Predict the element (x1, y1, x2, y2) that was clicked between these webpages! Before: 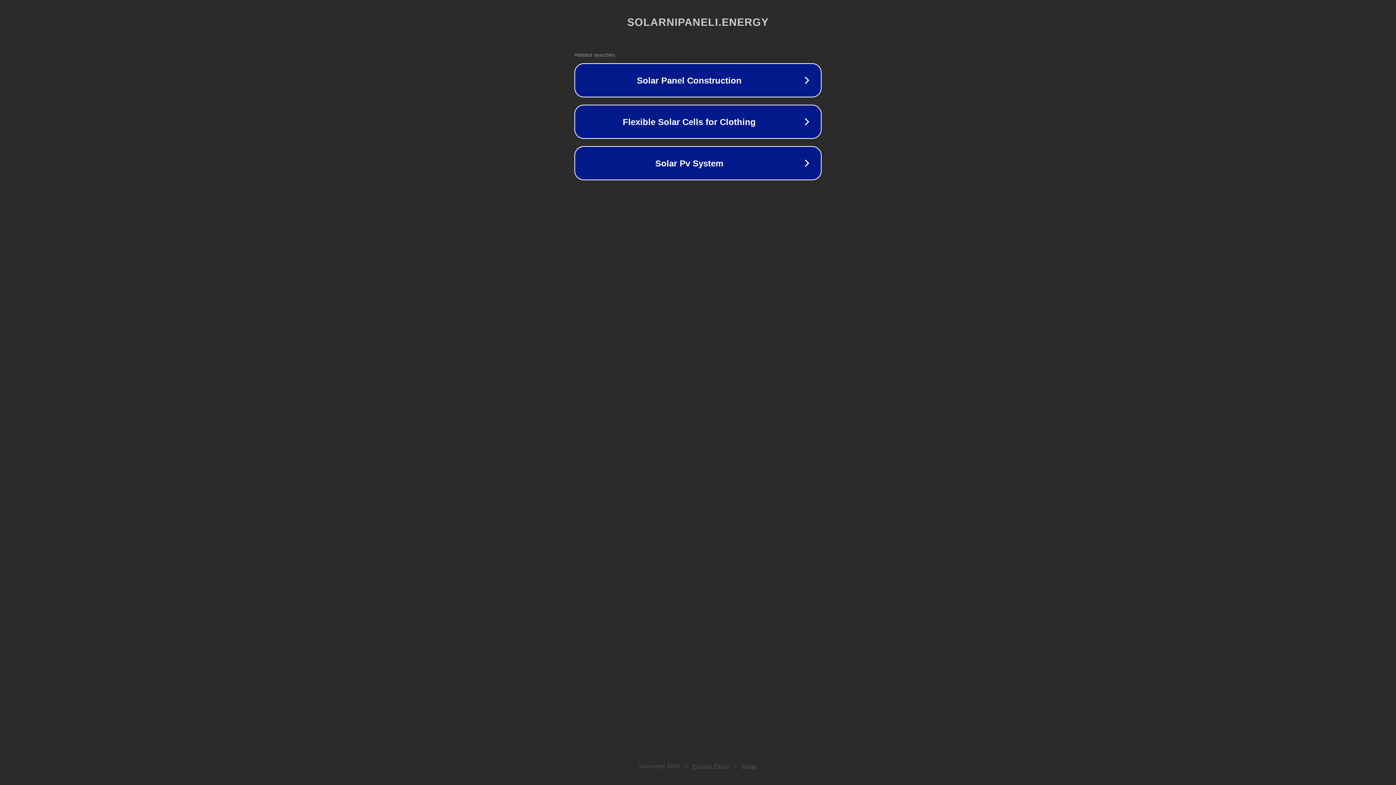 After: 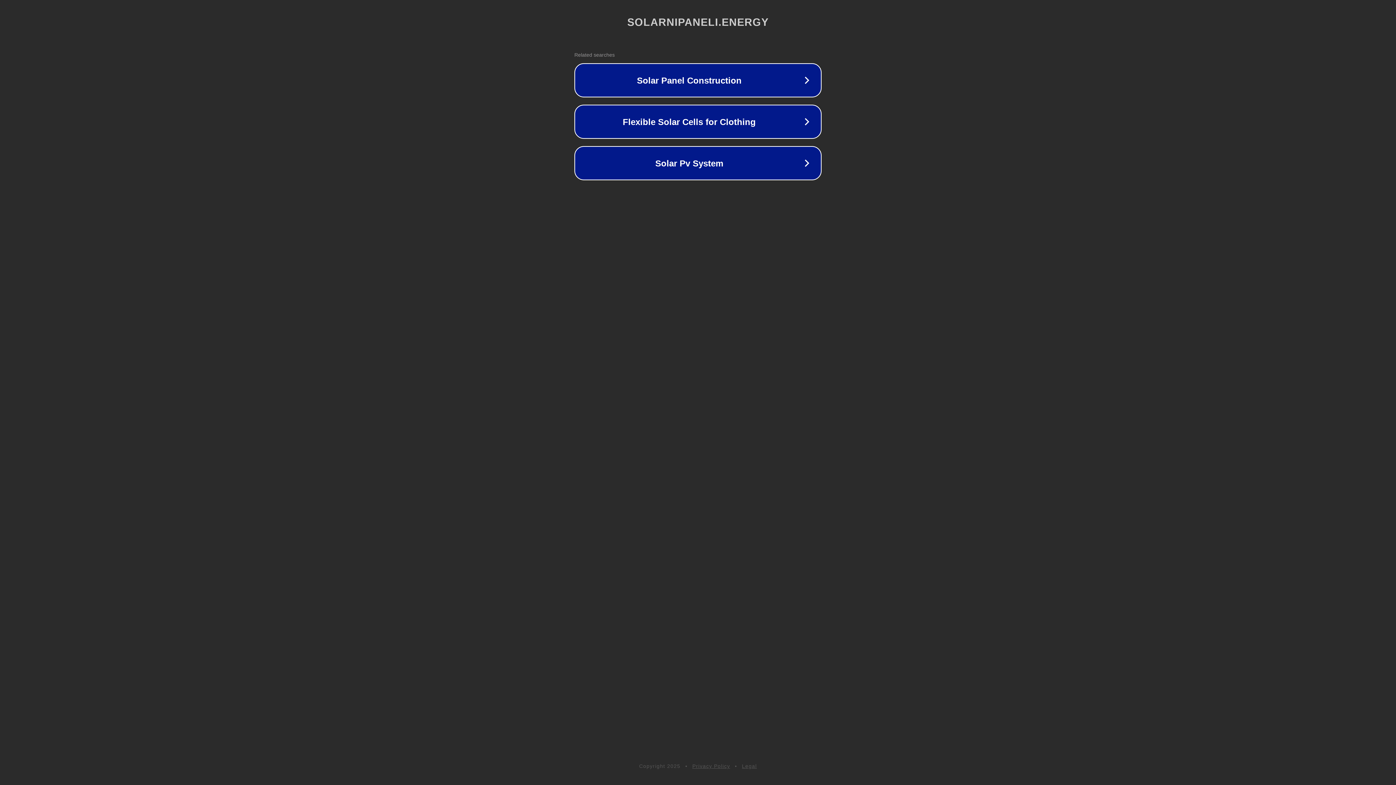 Action: bbox: (692, 763, 730, 769) label: Privacy Policy